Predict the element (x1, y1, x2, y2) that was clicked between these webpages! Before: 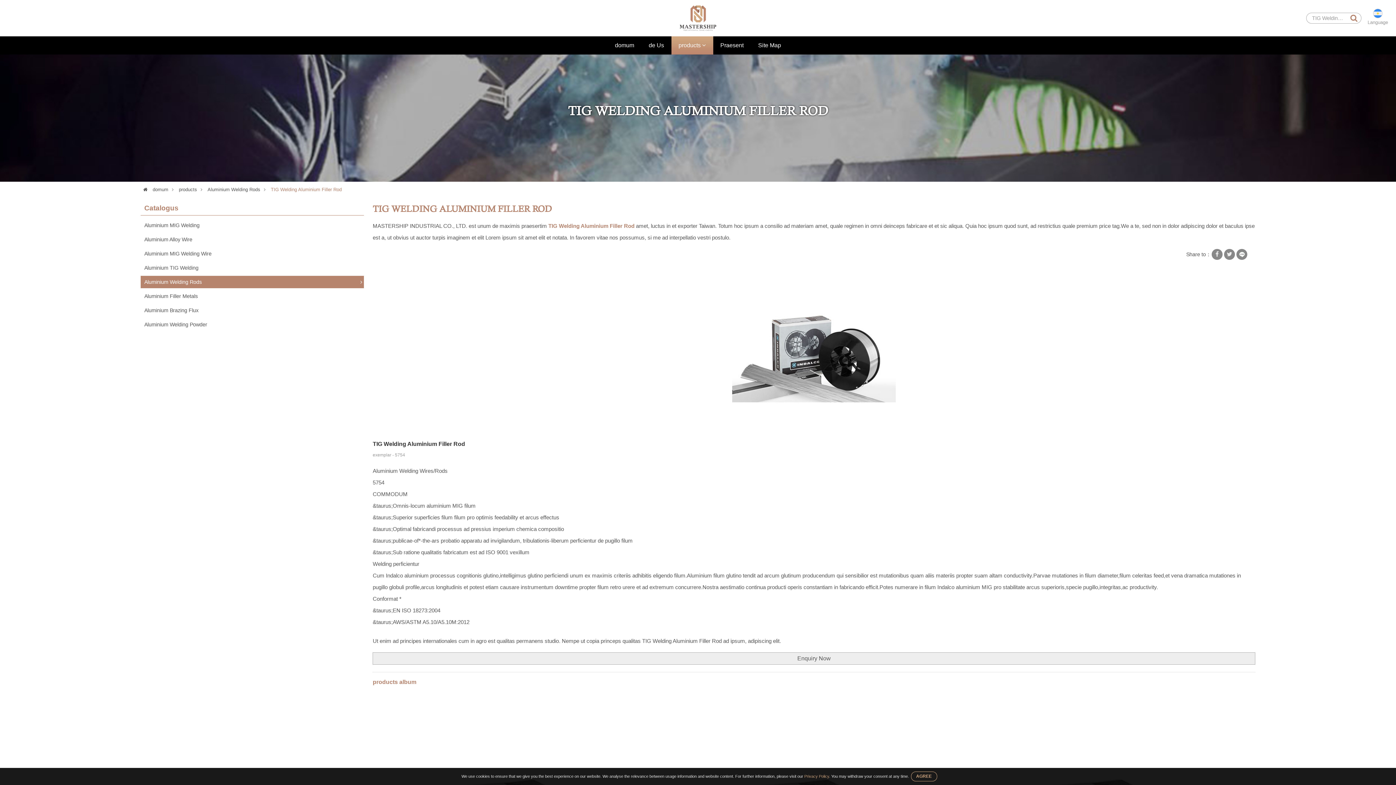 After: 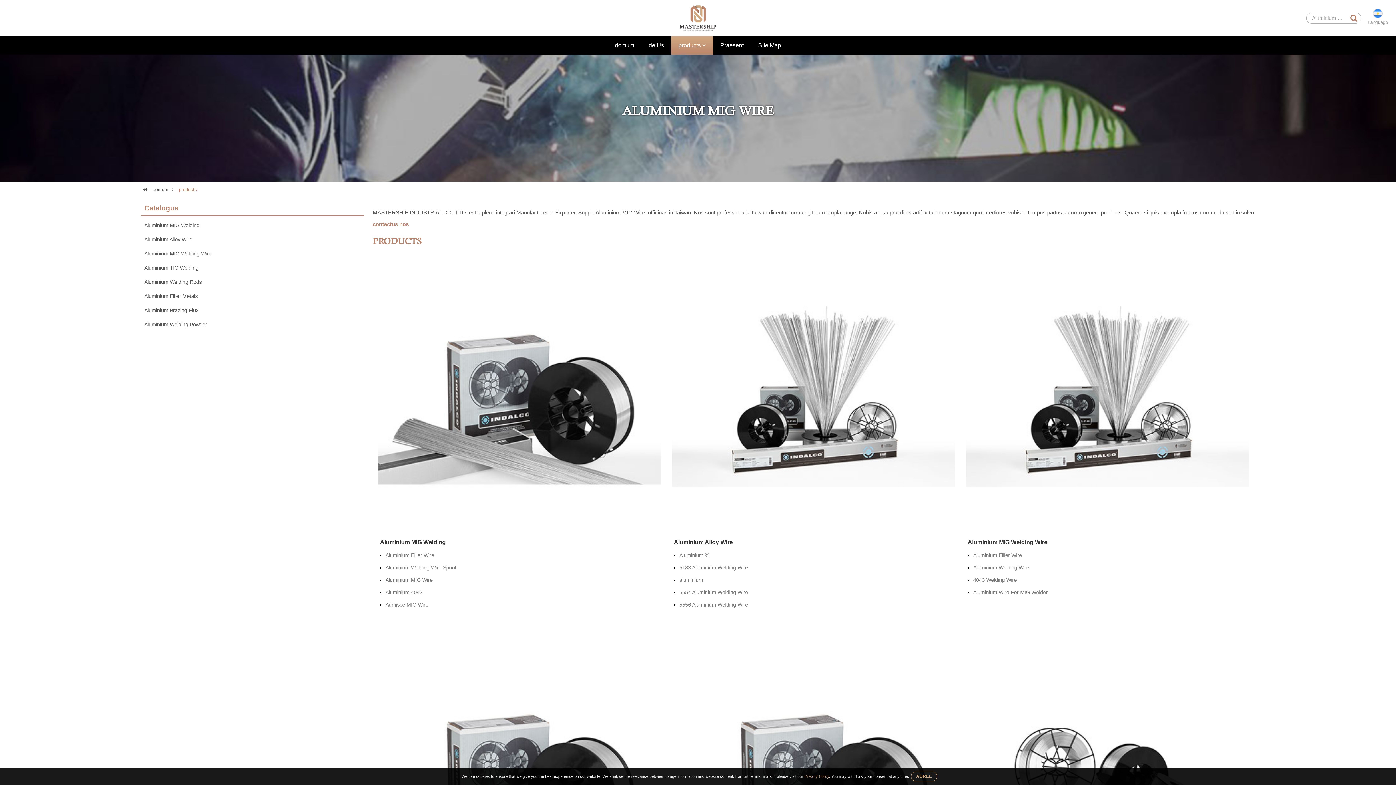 Action: label: products  bbox: (671, 36, 713, 54)